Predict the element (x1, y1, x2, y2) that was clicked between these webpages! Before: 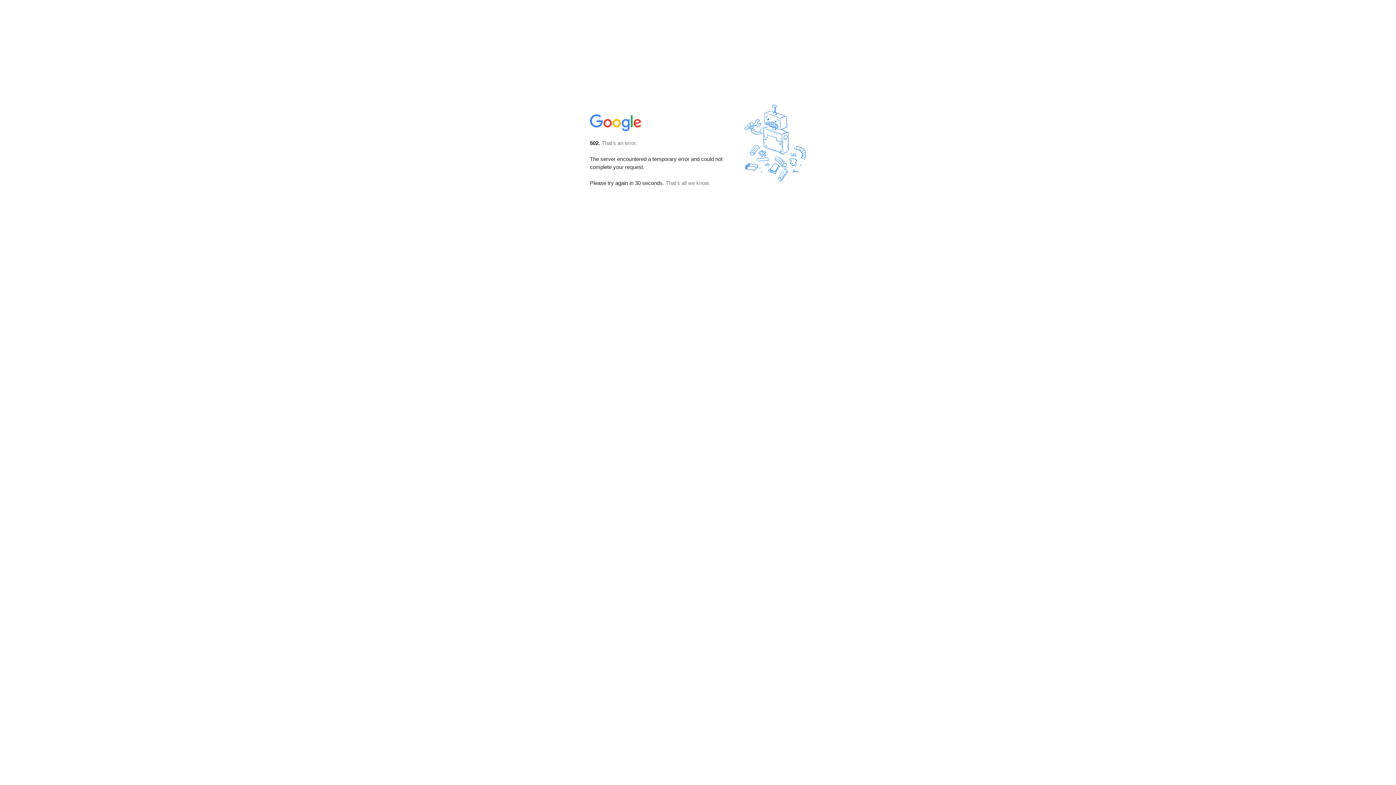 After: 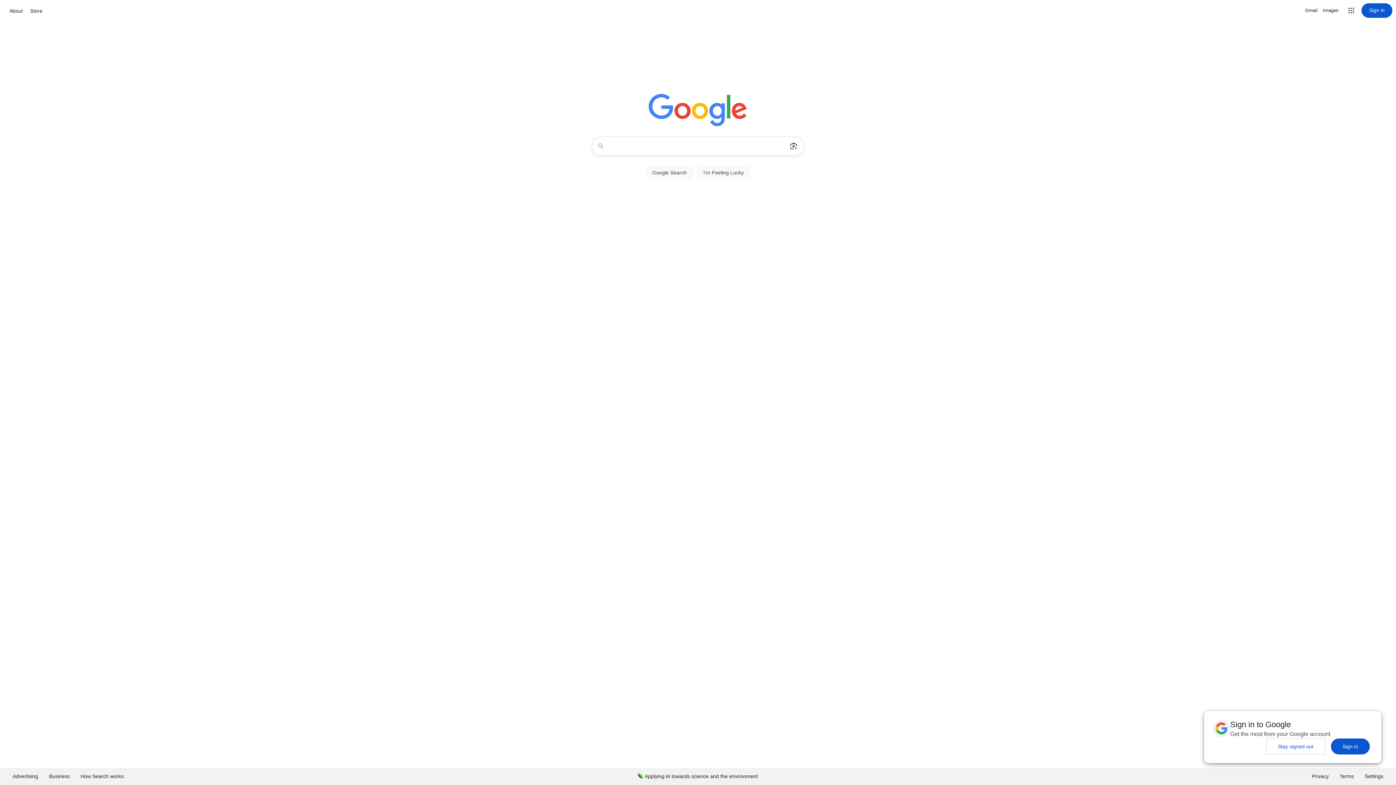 Action: bbox: (590, 127, 642, 134)